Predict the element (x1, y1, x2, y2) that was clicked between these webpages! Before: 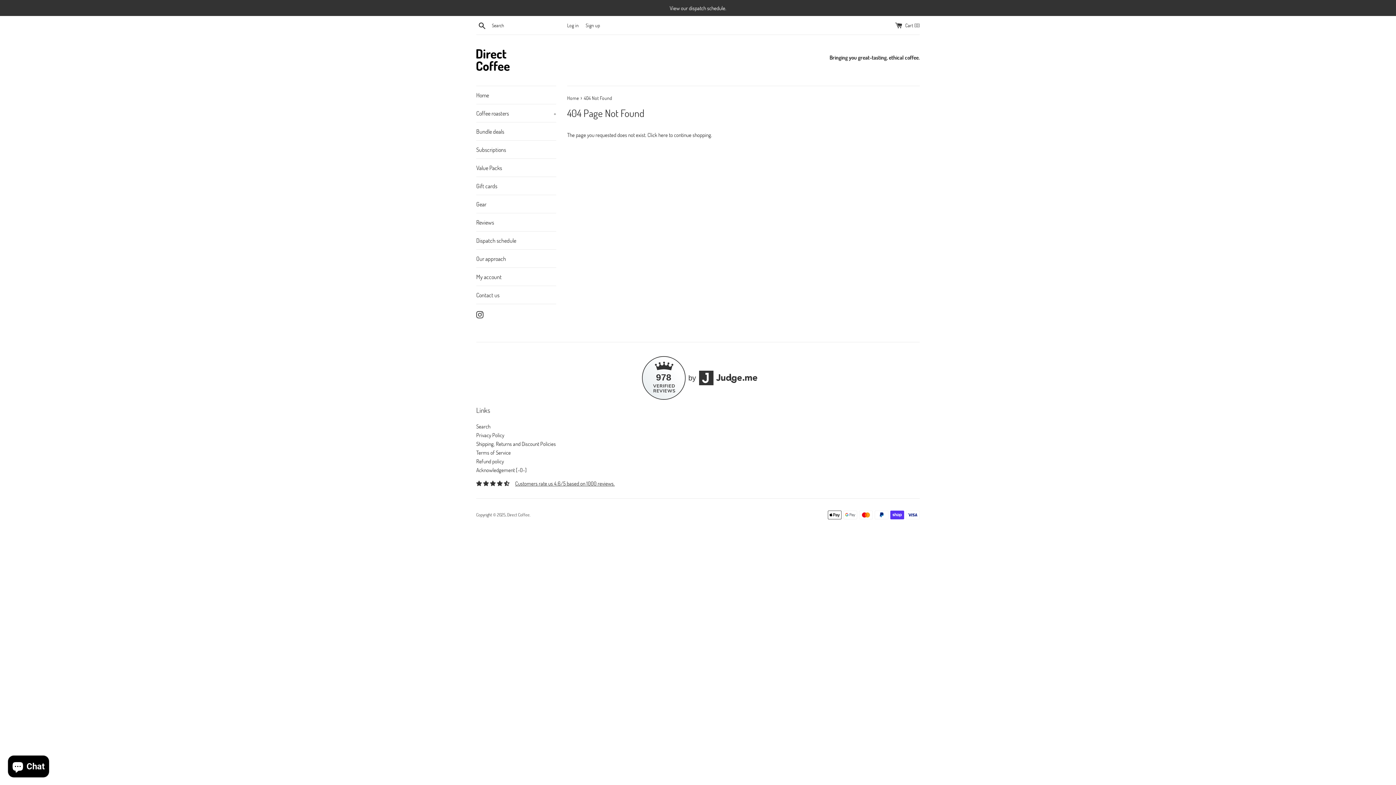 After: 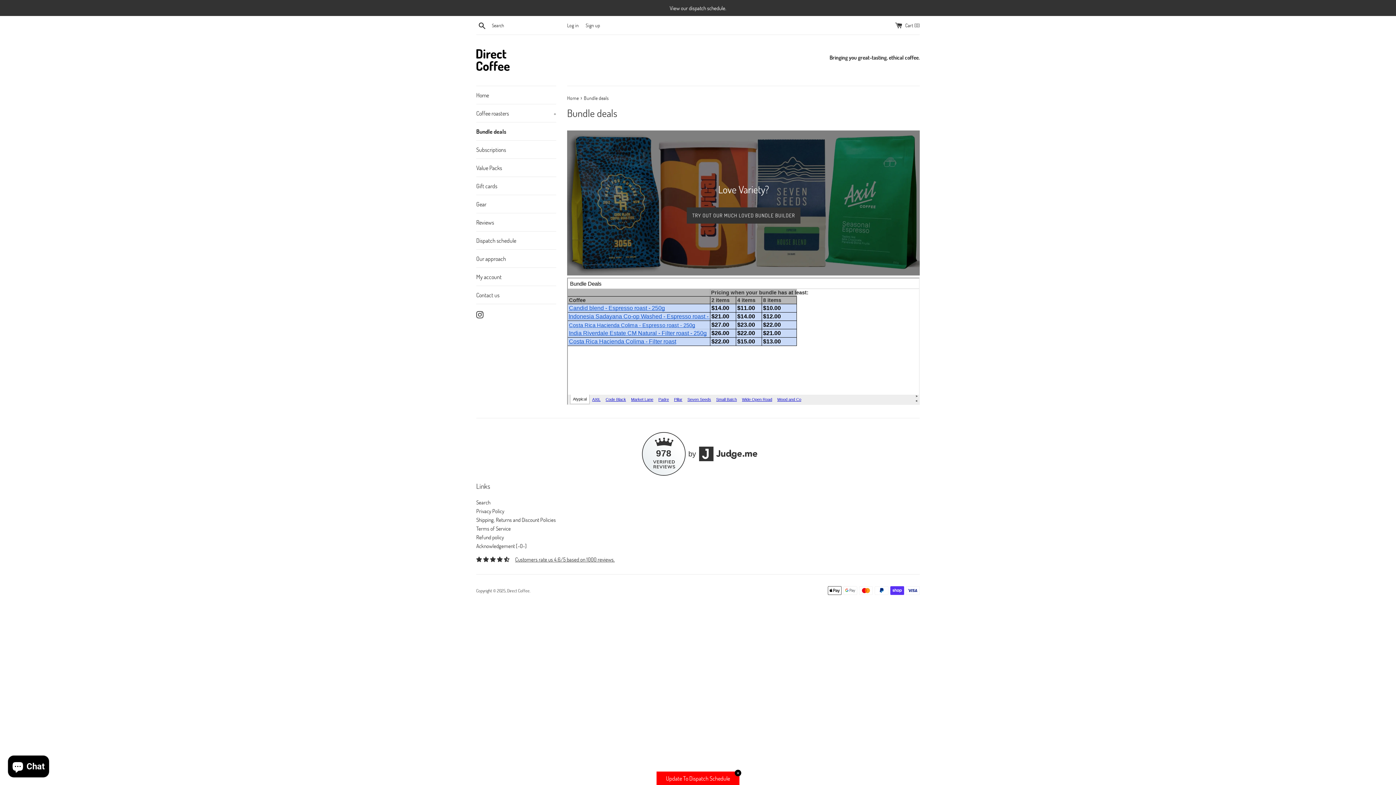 Action: label: Bundle deals bbox: (476, 122, 556, 140)